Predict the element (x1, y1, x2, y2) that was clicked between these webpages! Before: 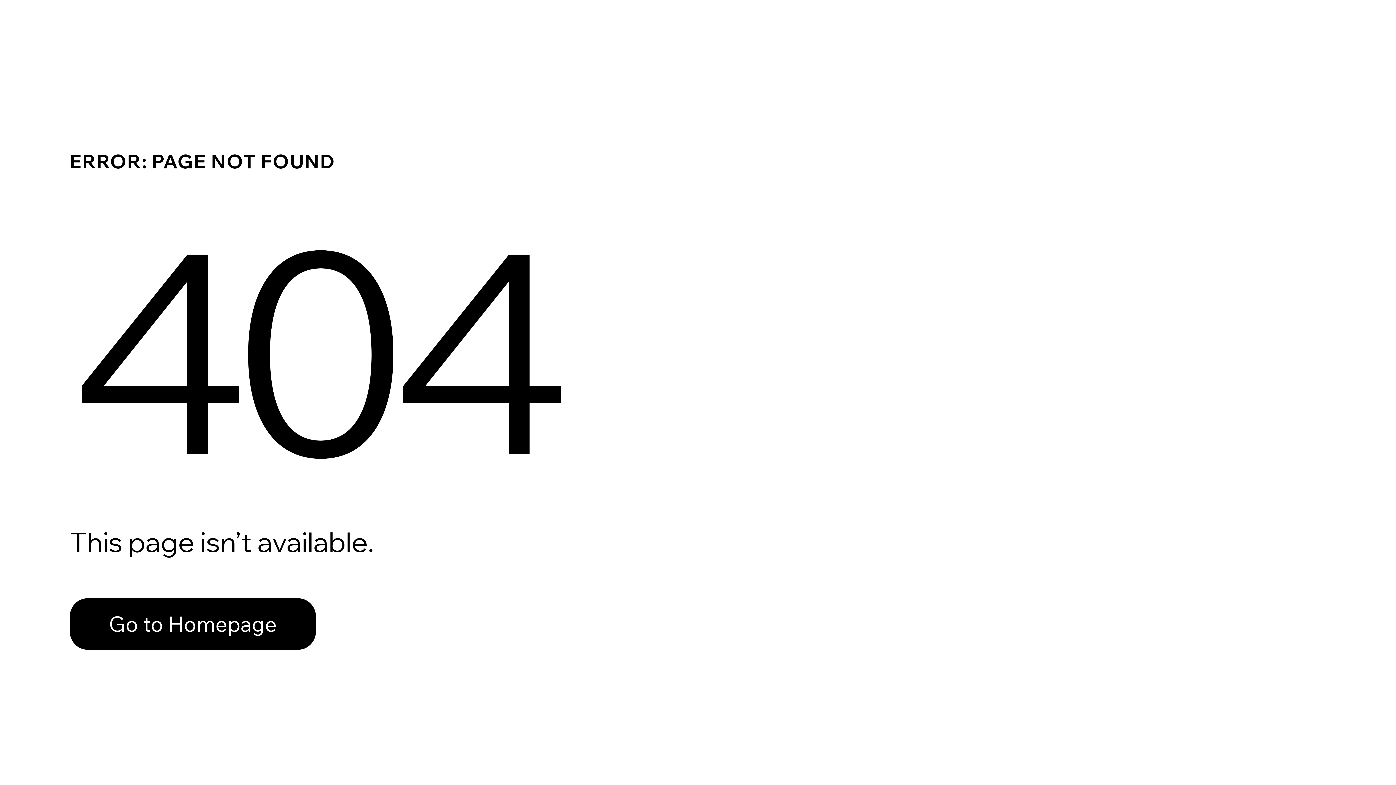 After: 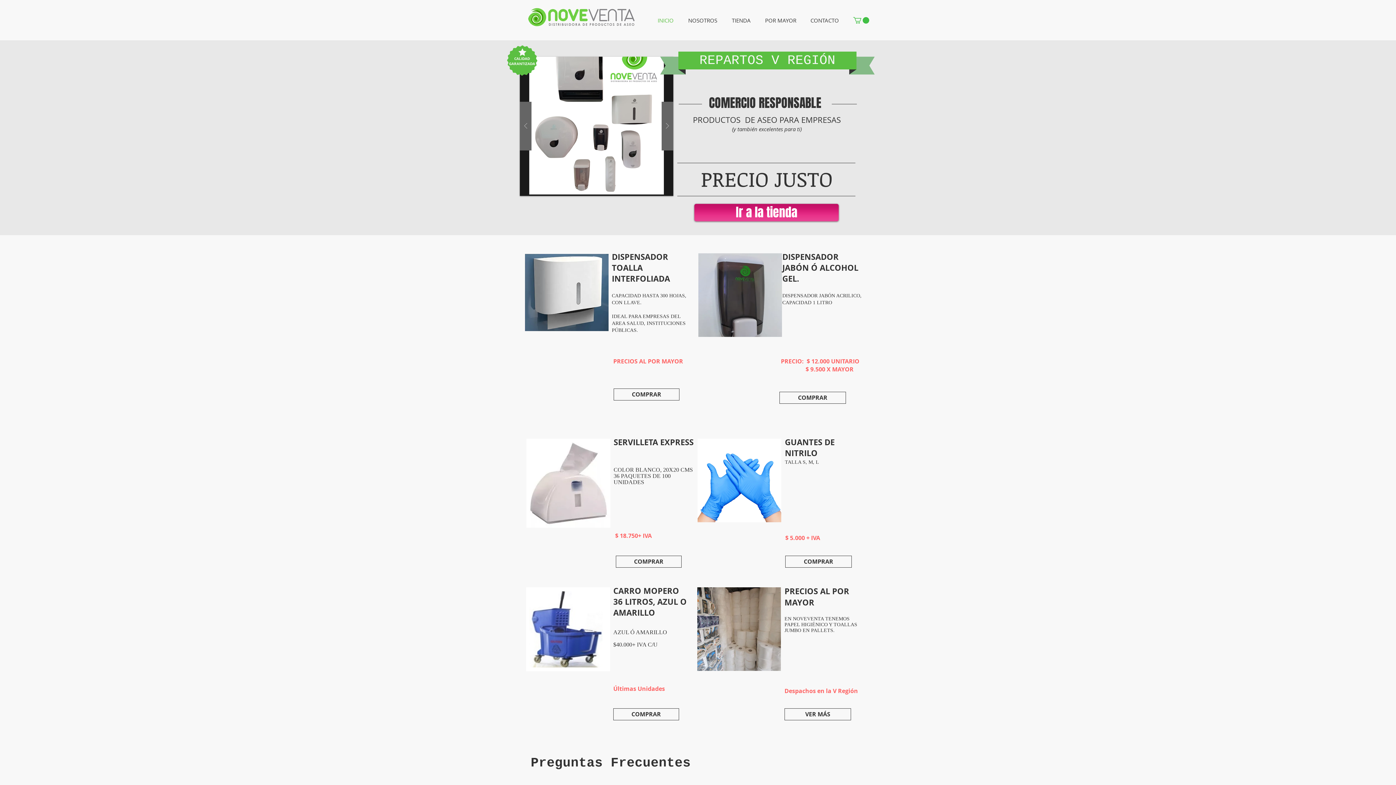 Action: label: Go to Homepage bbox: (69, 582, 768, 659)